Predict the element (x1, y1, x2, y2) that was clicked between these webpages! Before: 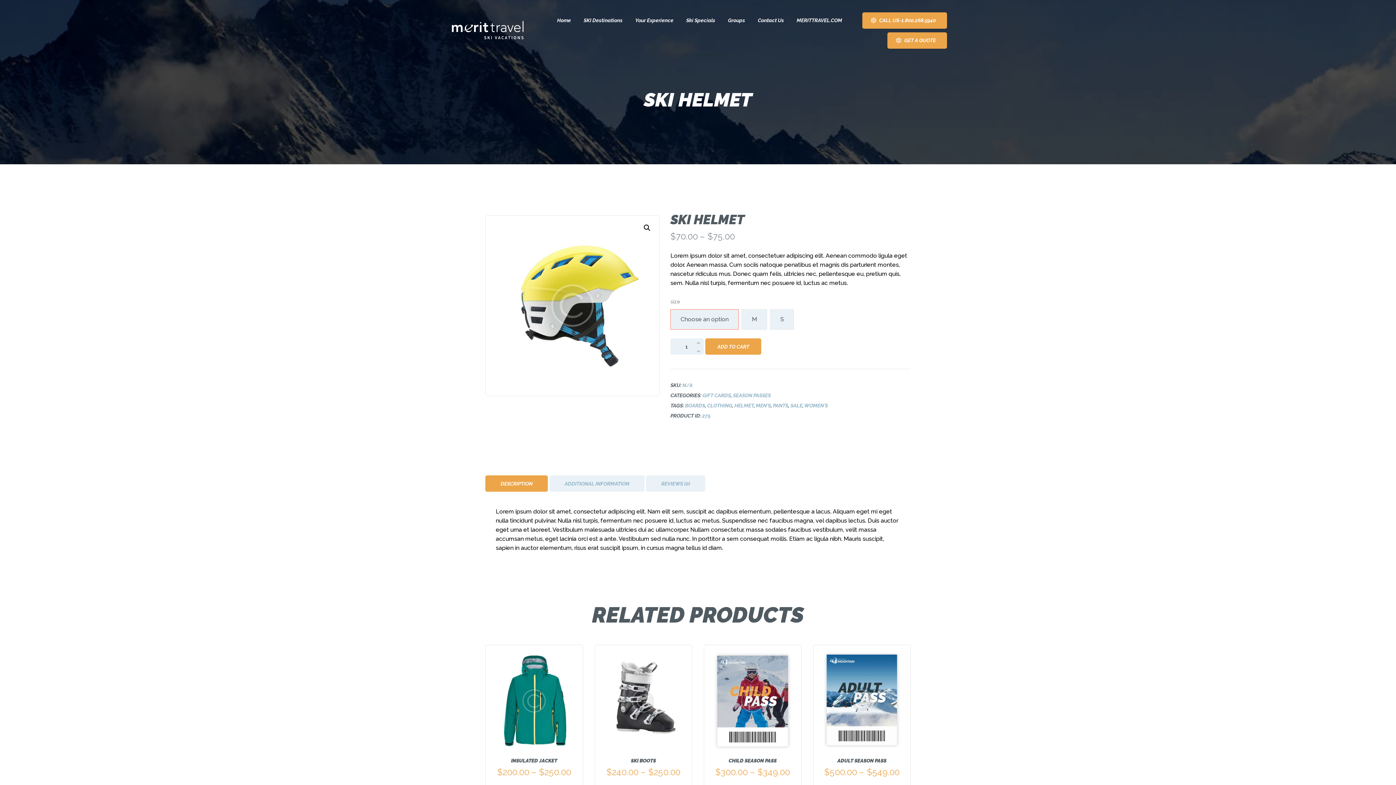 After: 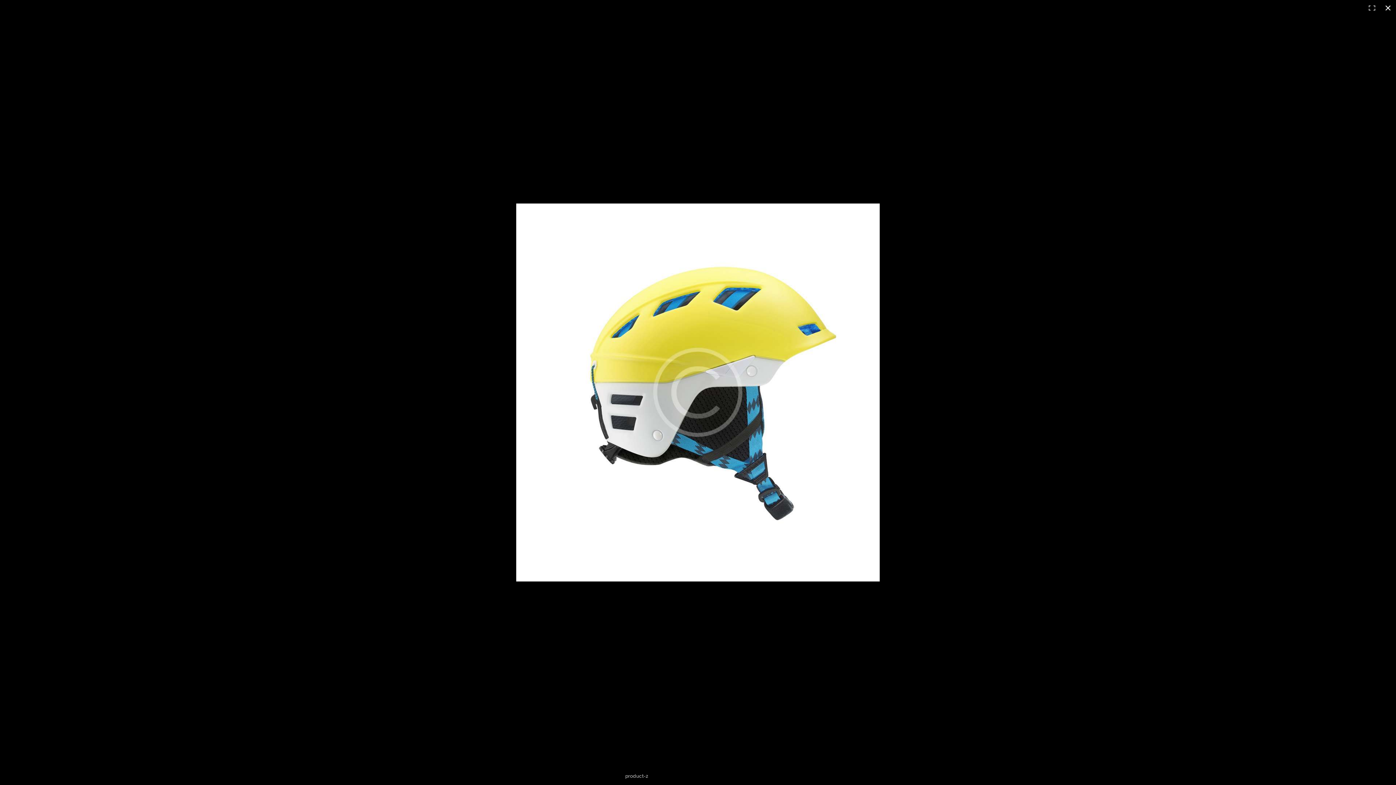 Action: bbox: (640, 221, 653, 234)